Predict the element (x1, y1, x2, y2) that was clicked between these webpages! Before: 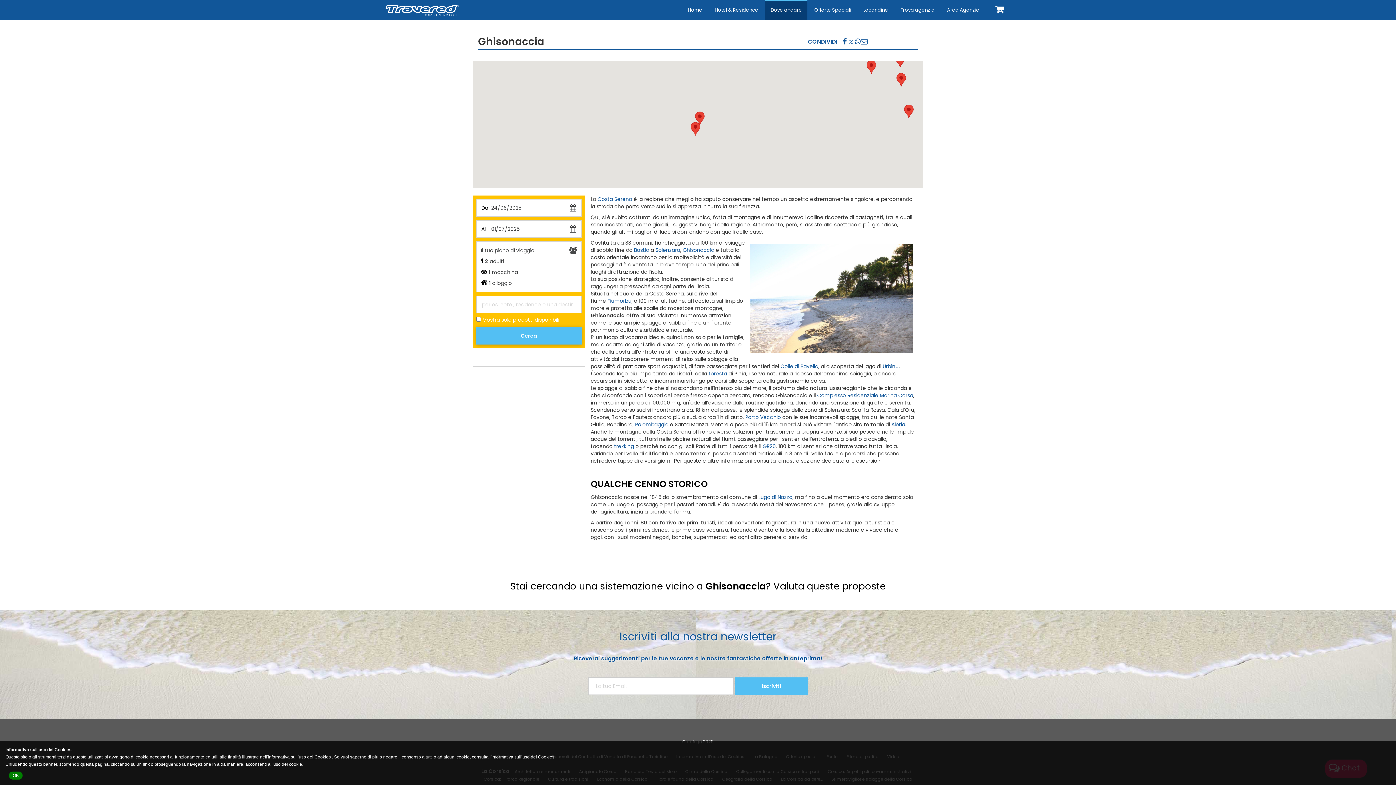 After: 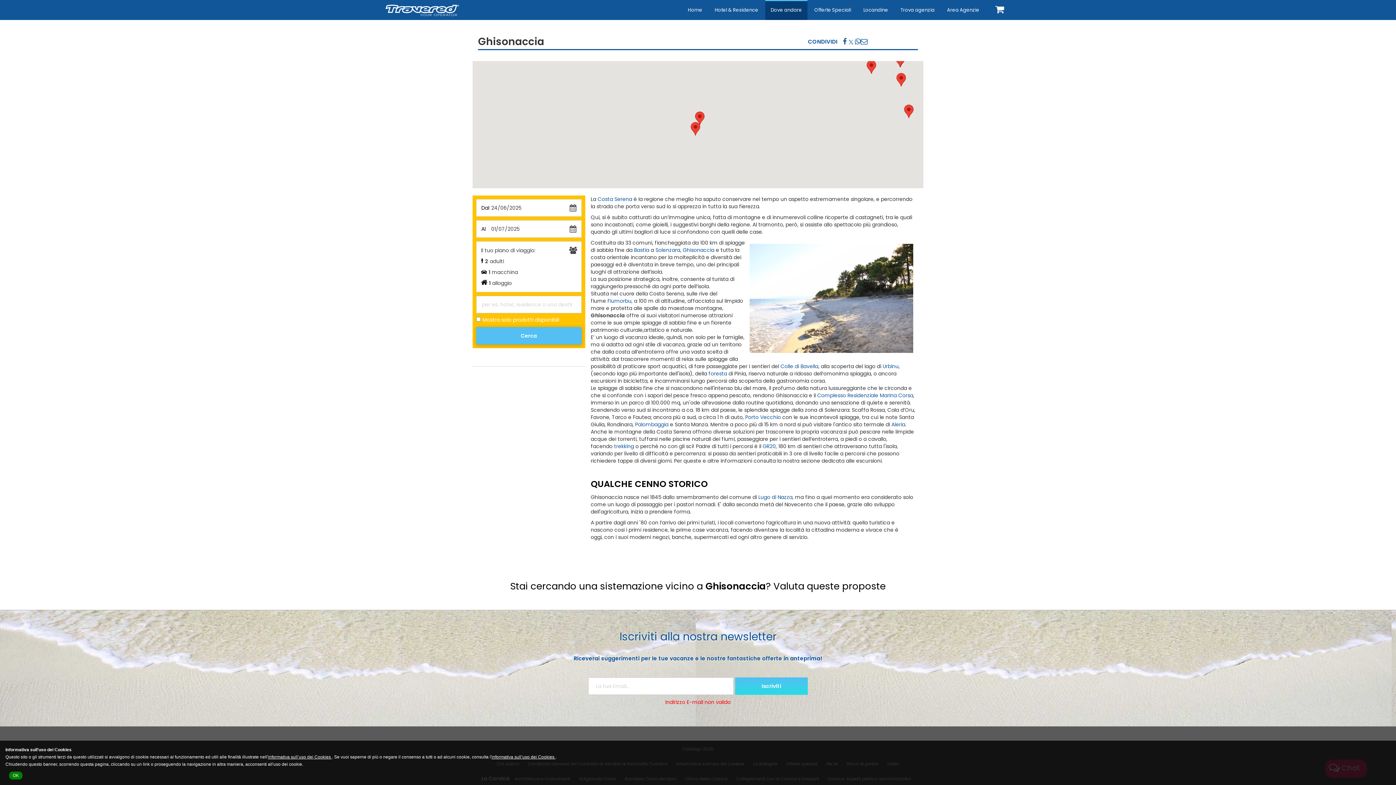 Action: label: Iscriviti bbox: (735, 677, 808, 695)